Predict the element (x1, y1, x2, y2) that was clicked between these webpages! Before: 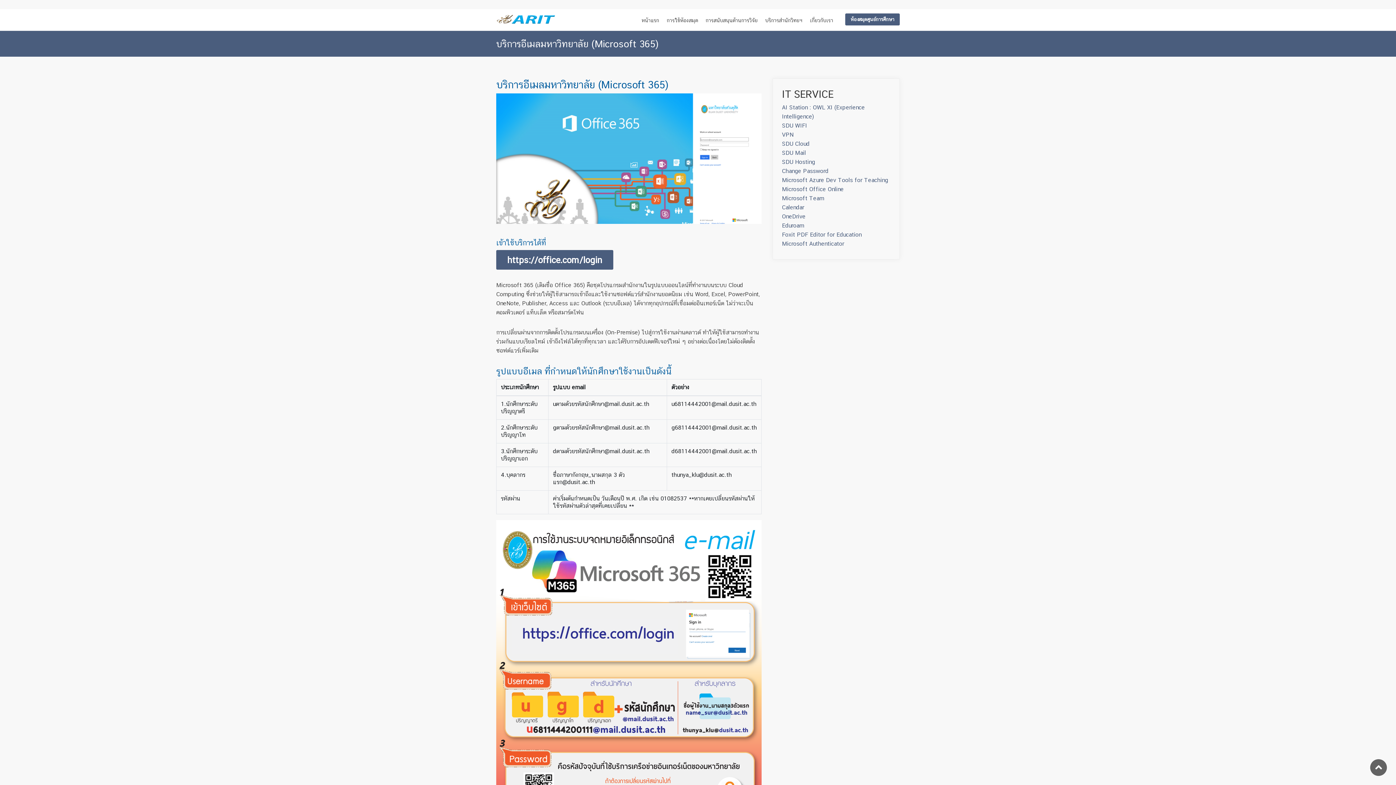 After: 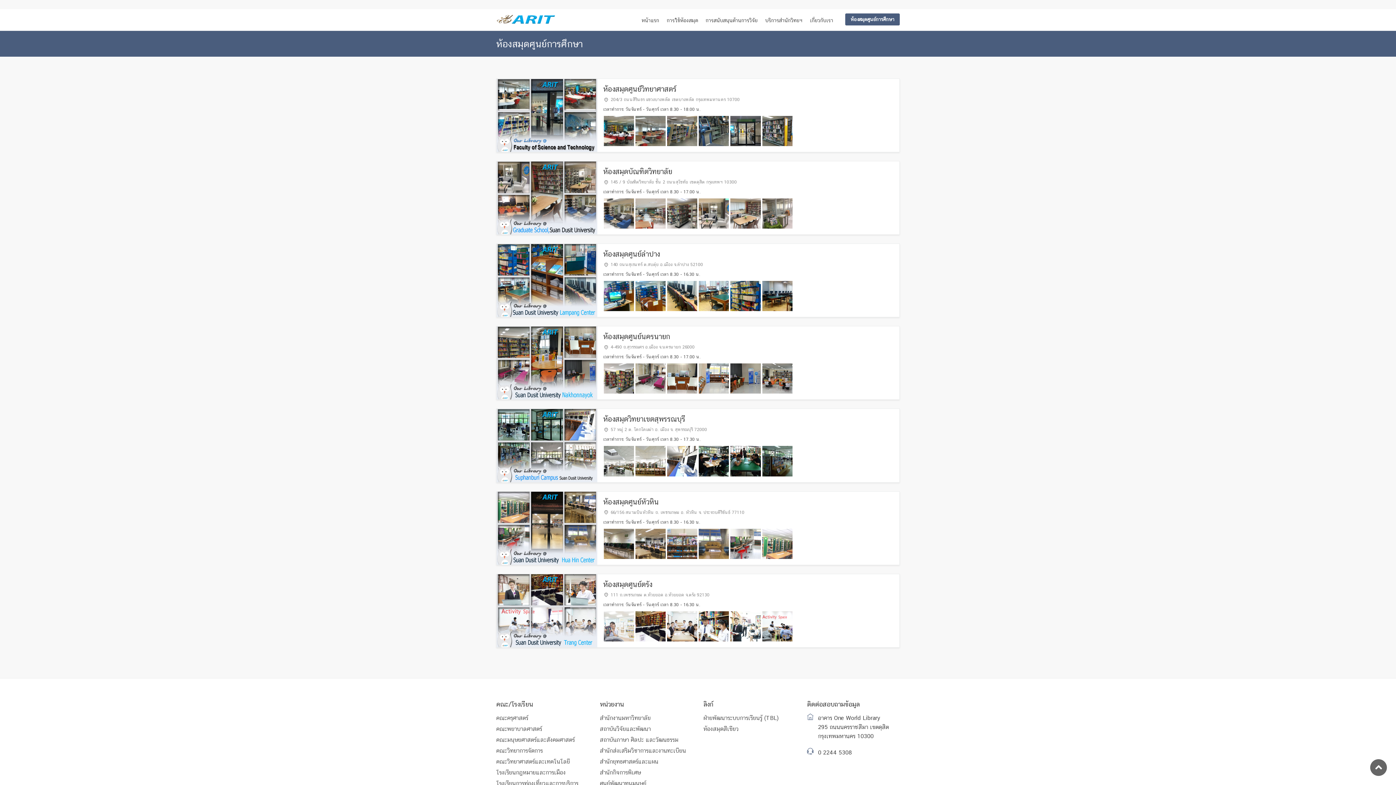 Action: label: ห้องสมุดศูนย์การศึกษา bbox: (845, 13, 900, 25)